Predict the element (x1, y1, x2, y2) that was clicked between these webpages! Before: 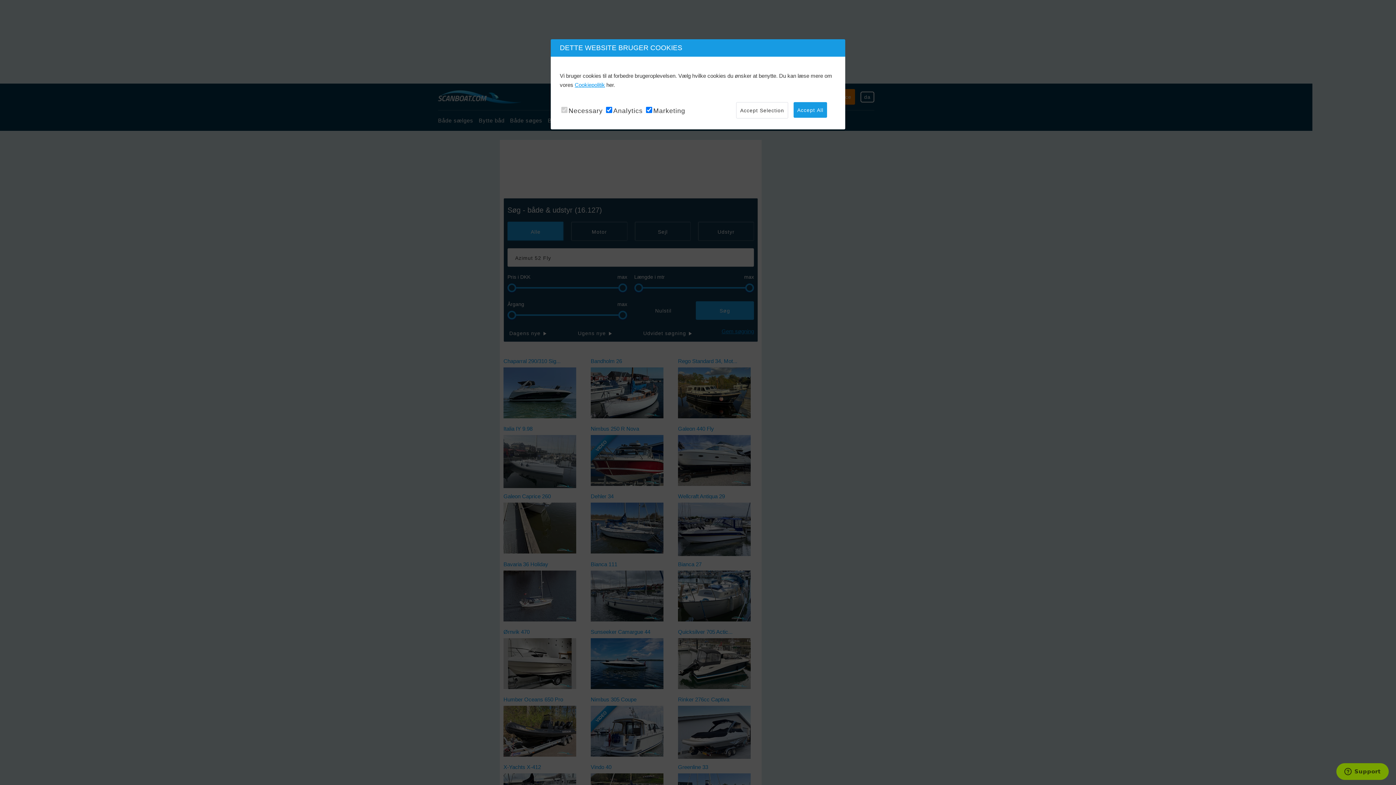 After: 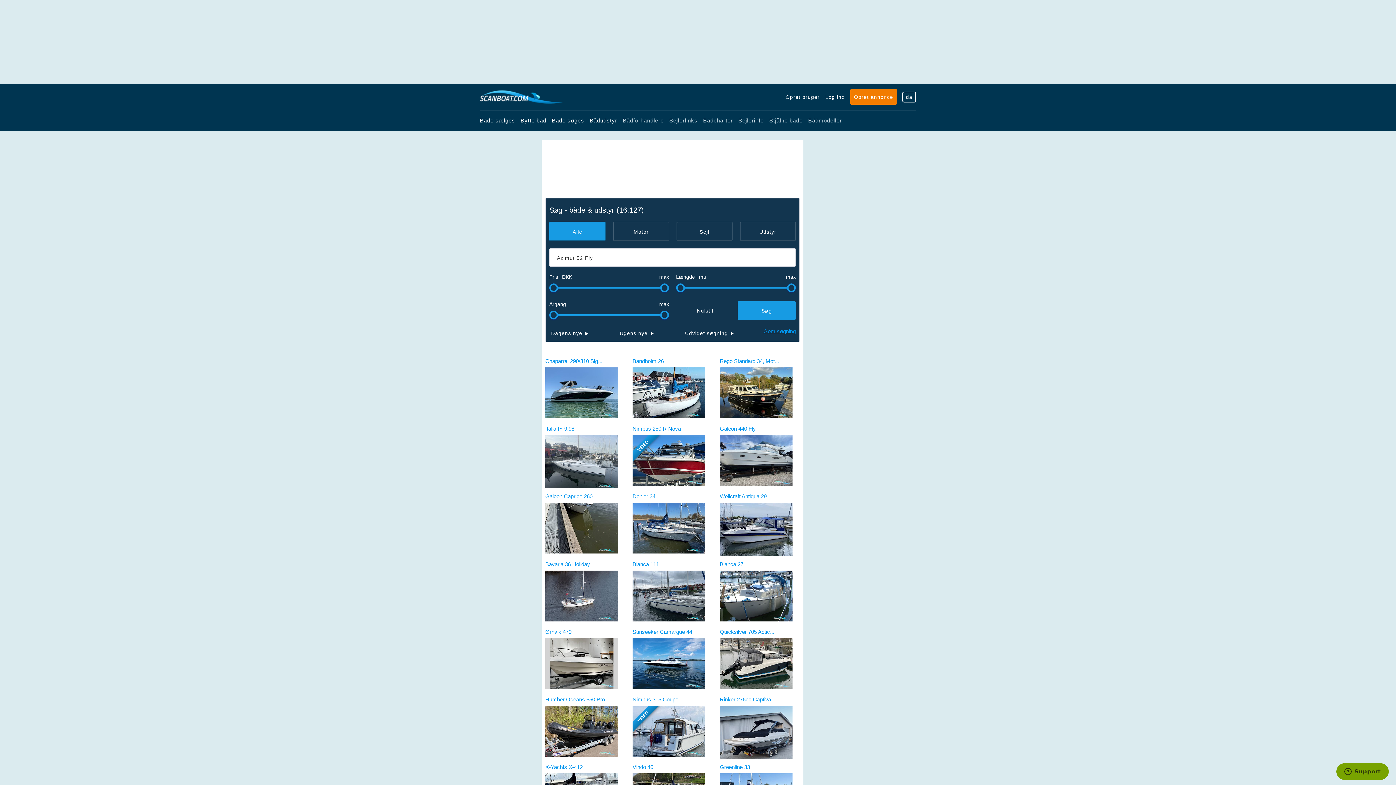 Action: bbox: (736, 102, 788, 118) label: Accept Selection